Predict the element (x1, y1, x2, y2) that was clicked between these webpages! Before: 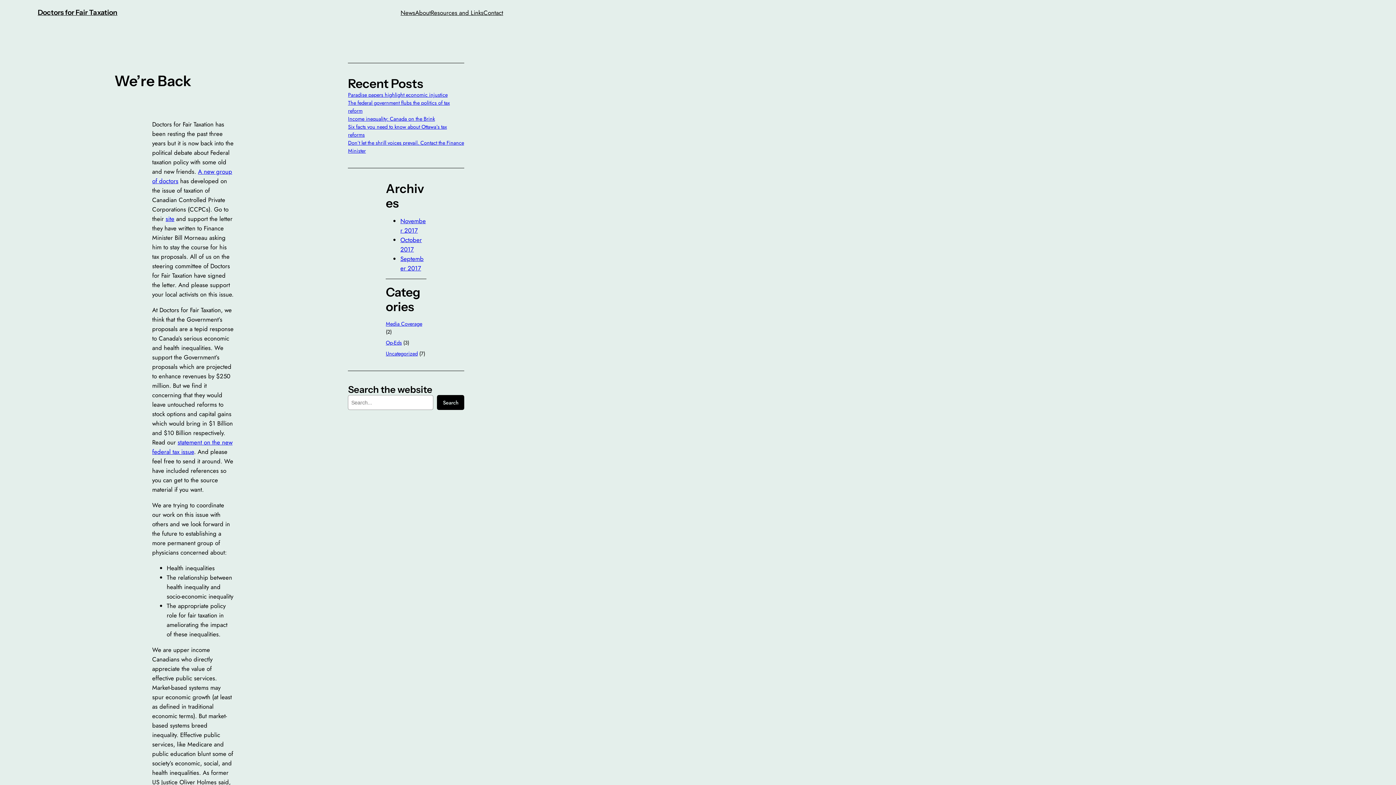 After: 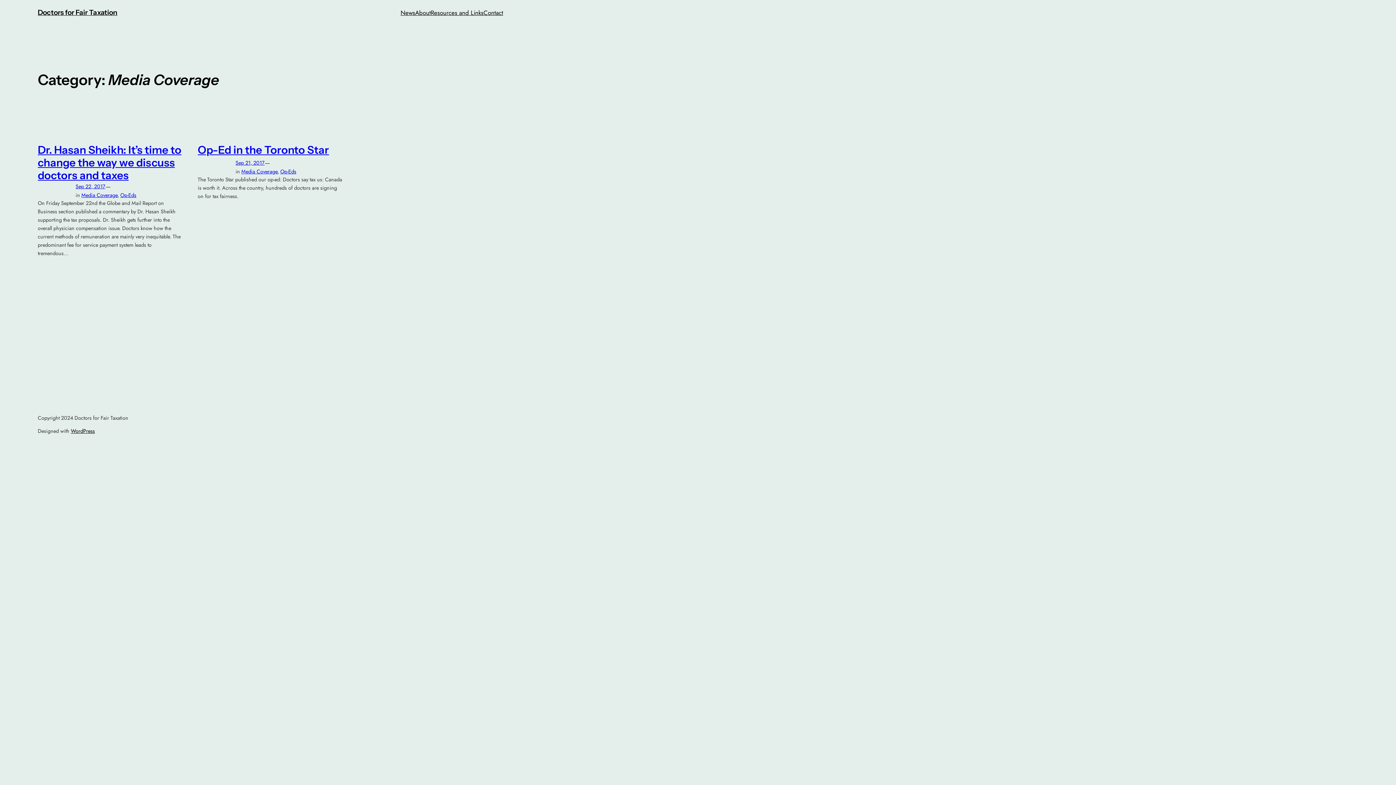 Action: label: Media Coverage bbox: (385, 320, 422, 327)